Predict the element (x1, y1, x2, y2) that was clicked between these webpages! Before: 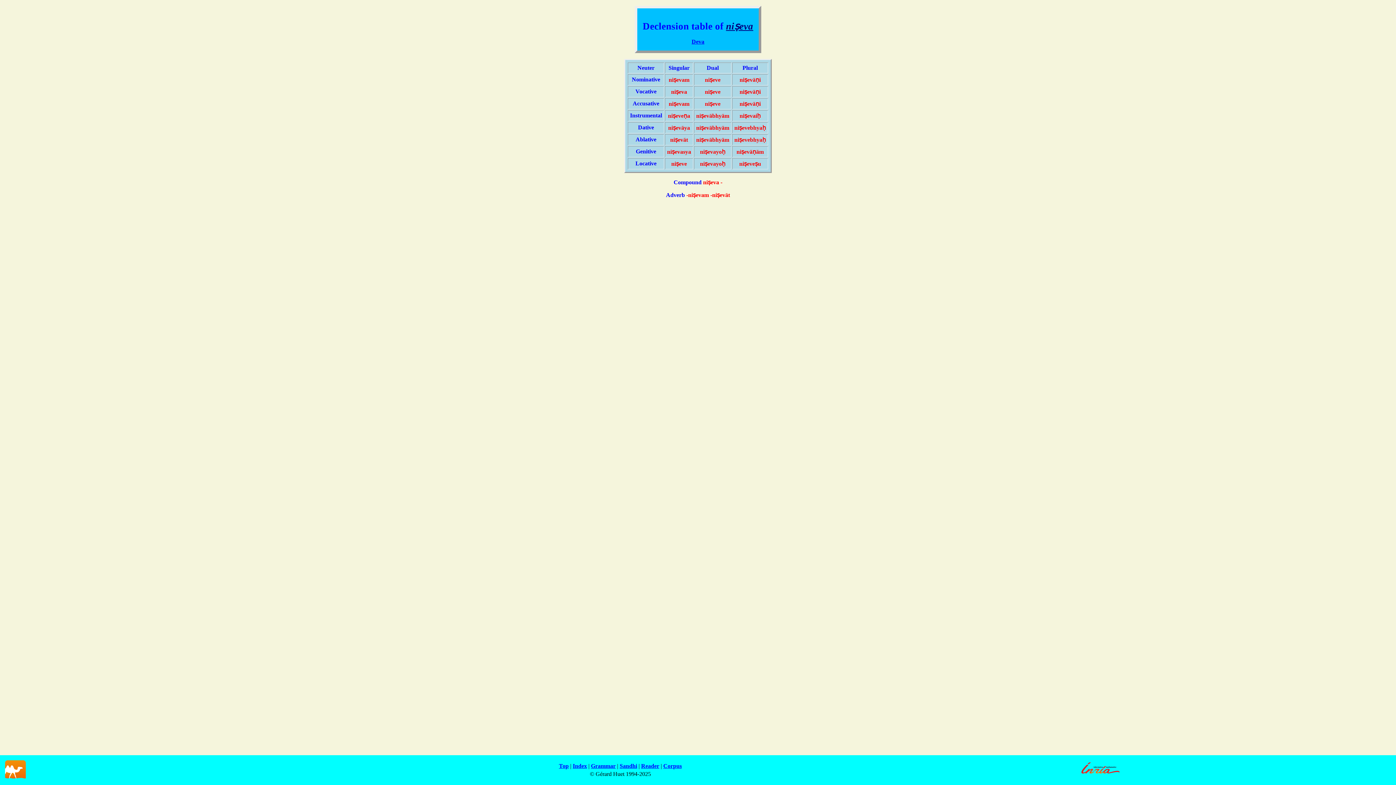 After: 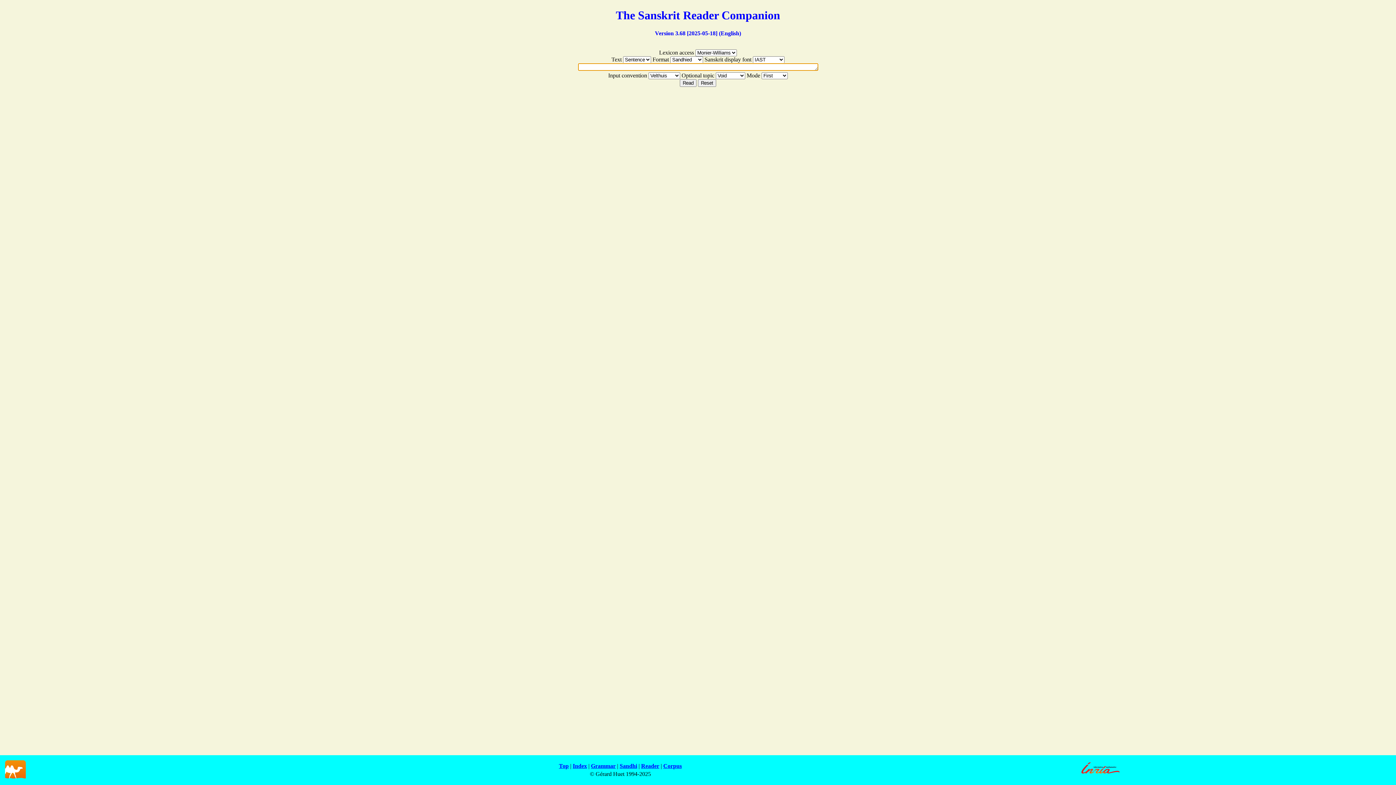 Action: label: Reader bbox: (641, 763, 659, 769)